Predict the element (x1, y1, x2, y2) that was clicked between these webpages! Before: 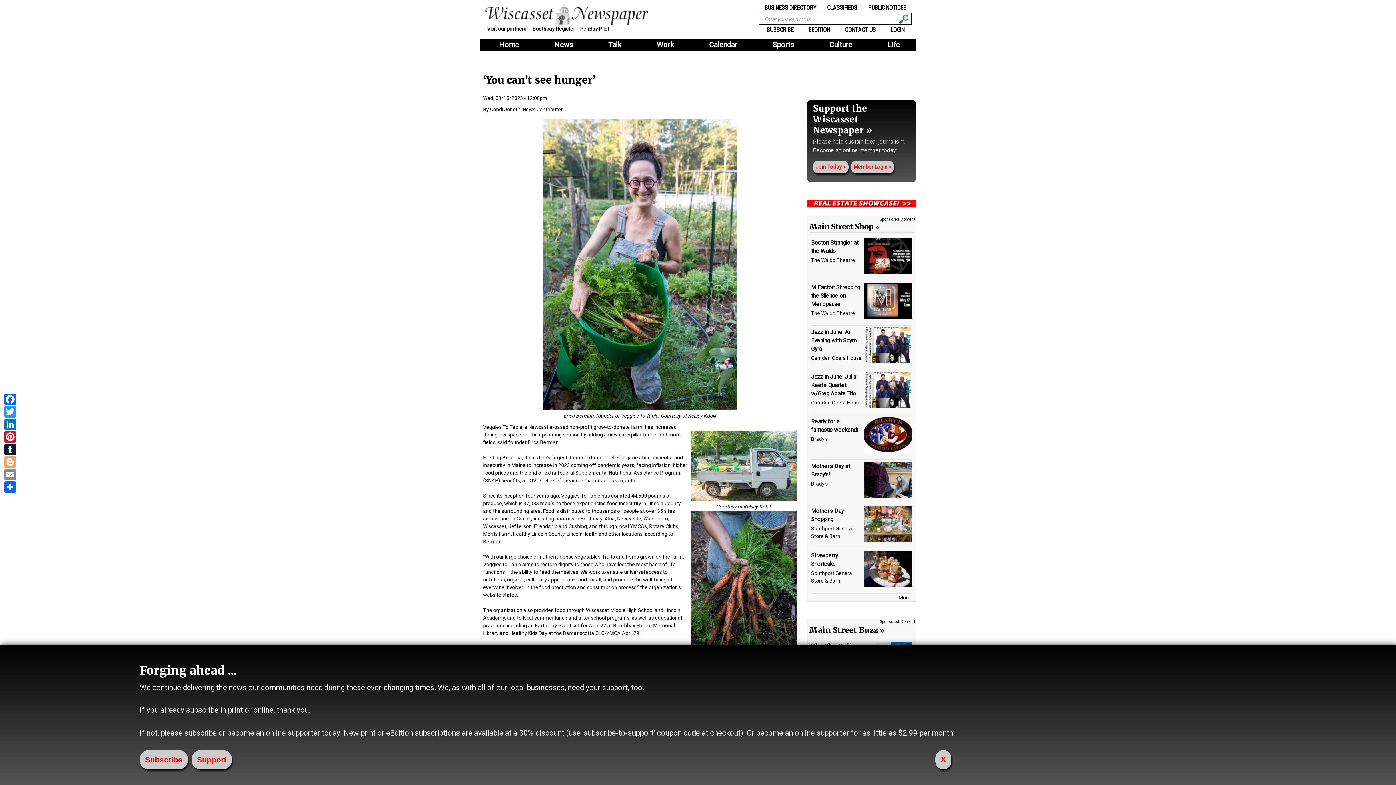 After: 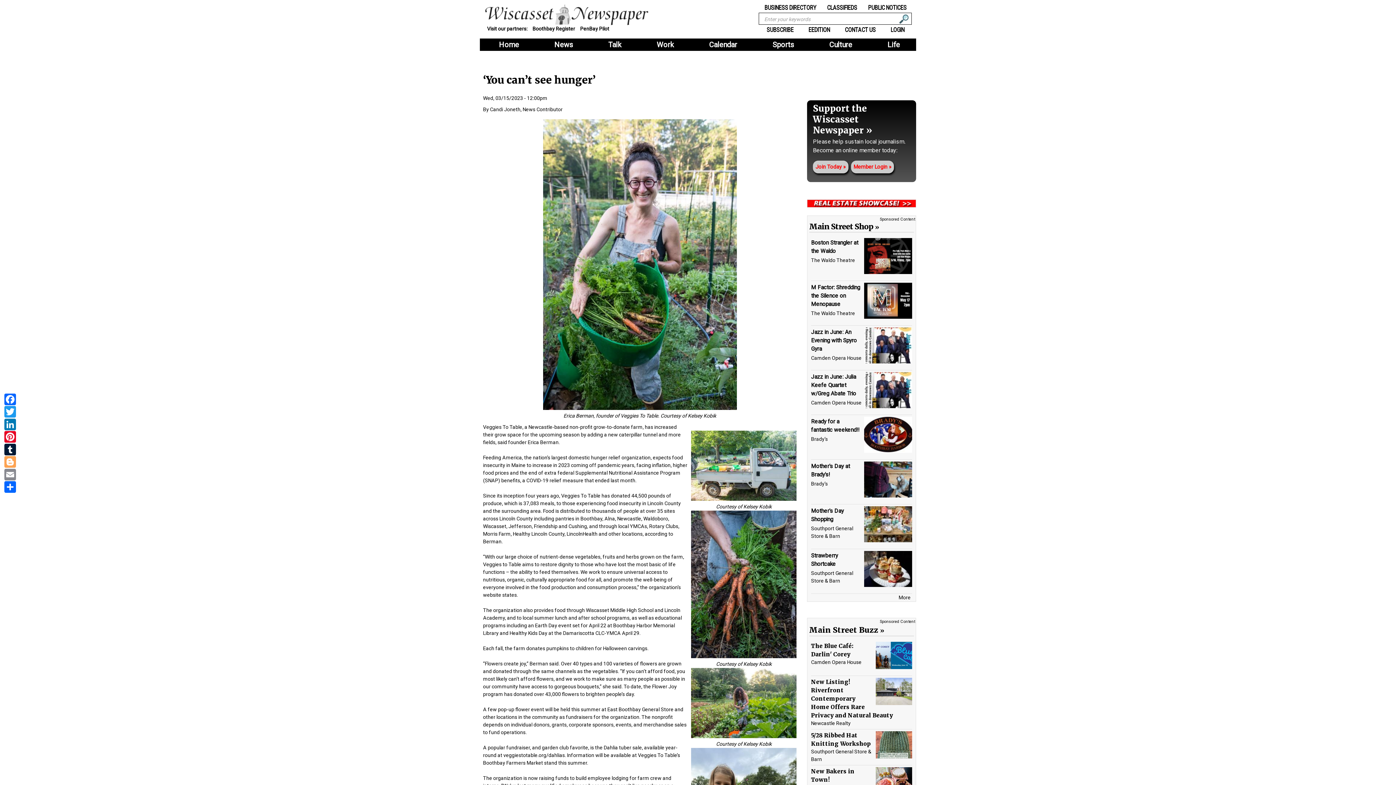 Action: bbox: (139, 750, 191, 771)